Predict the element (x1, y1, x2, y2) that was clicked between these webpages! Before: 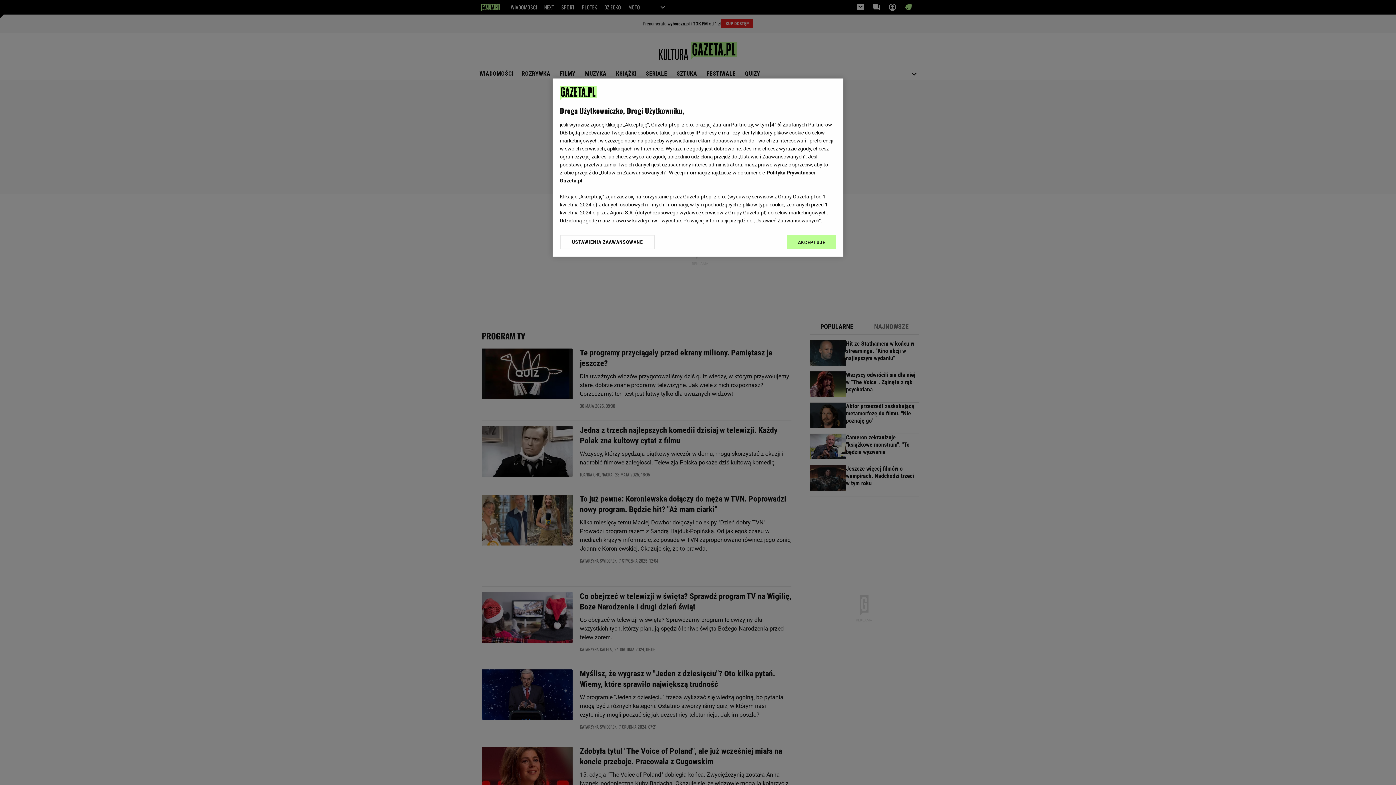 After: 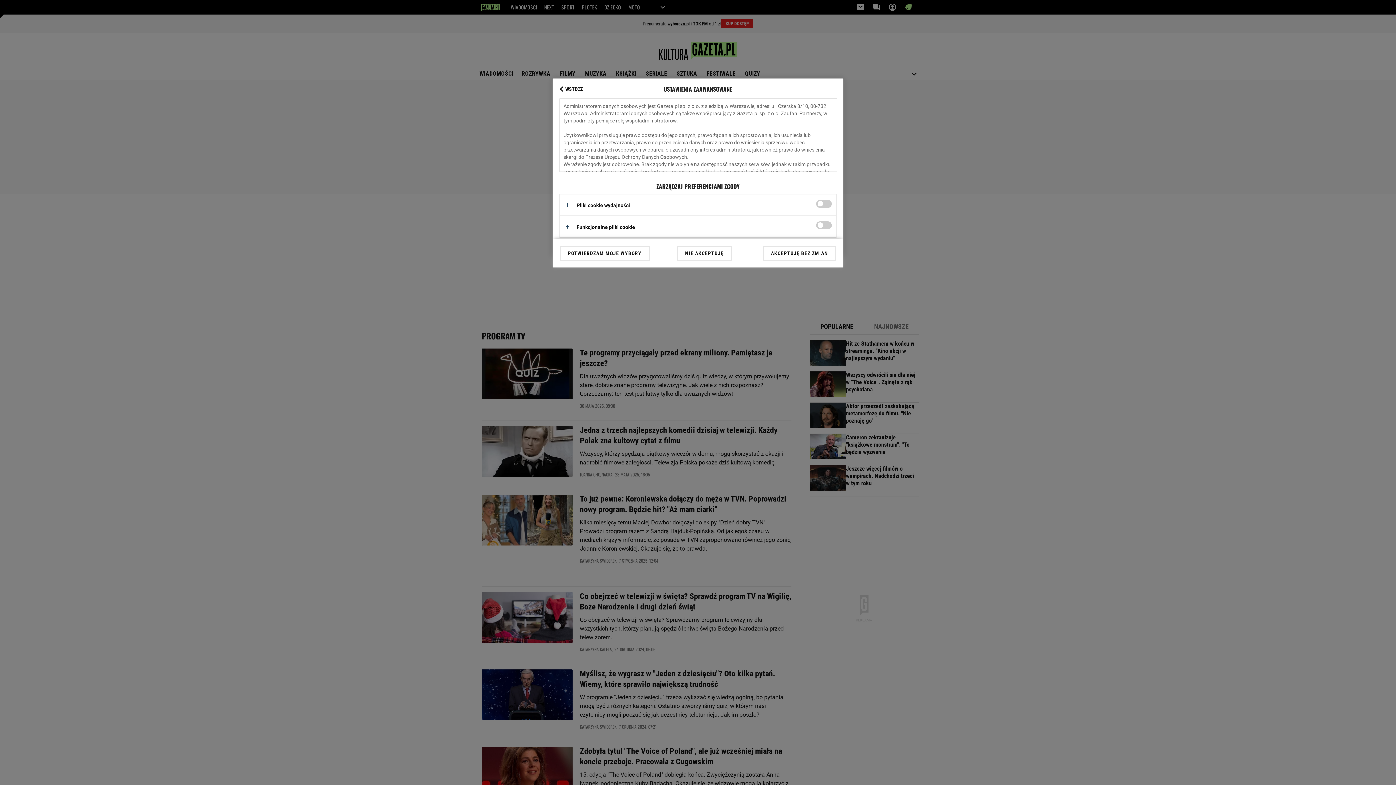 Action: label: USTAWIENIA ZAAWANSOWANE bbox: (560, 234, 655, 249)